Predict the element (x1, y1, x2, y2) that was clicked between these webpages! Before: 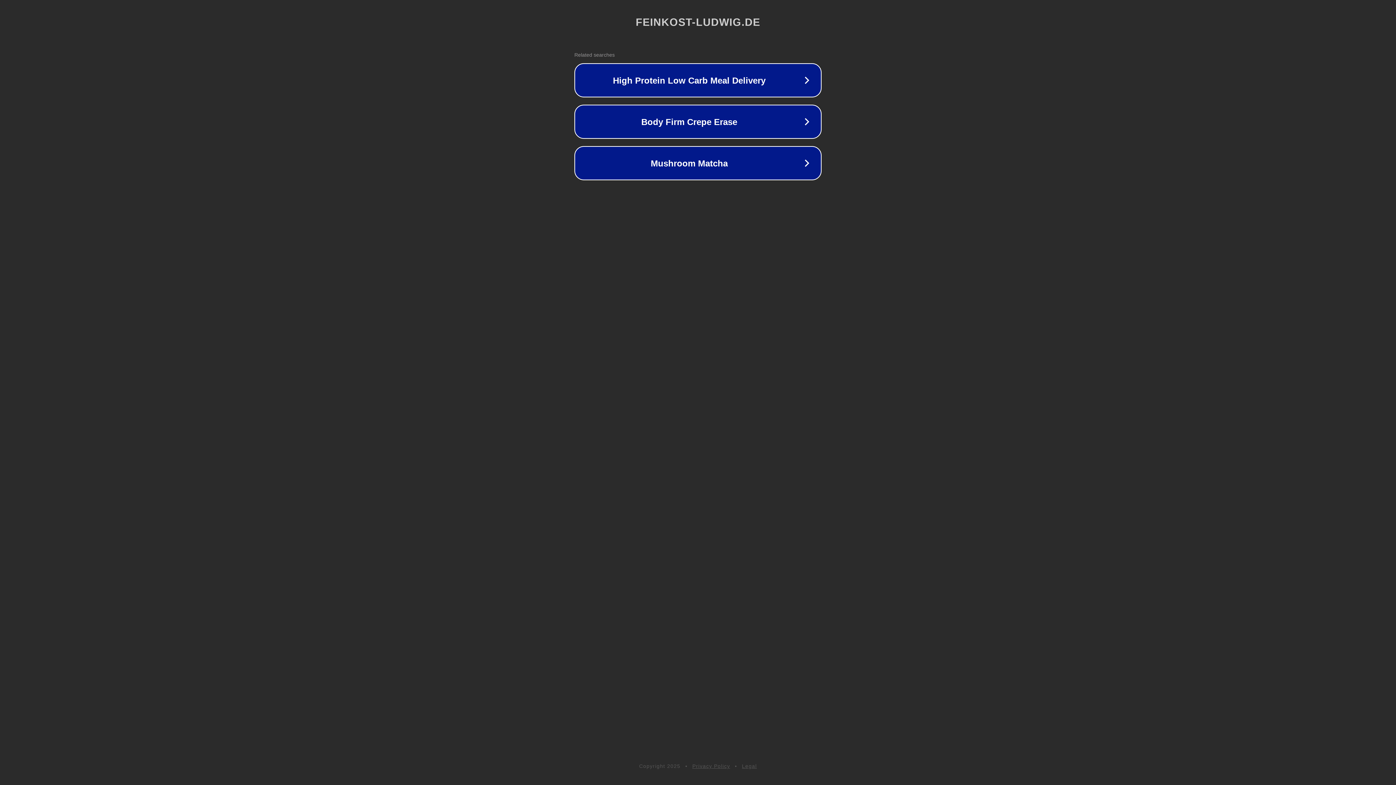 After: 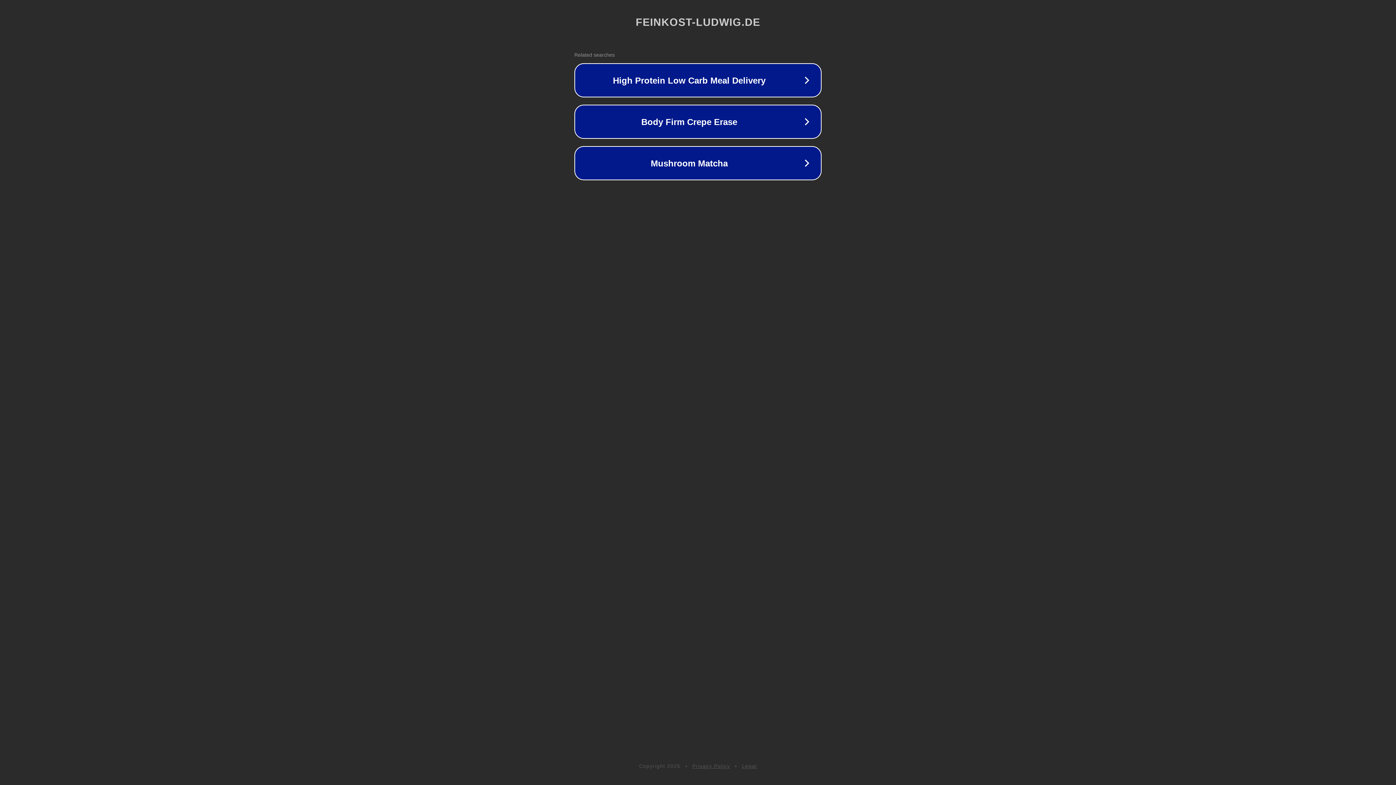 Action: bbox: (742, 763, 757, 769) label: Legal